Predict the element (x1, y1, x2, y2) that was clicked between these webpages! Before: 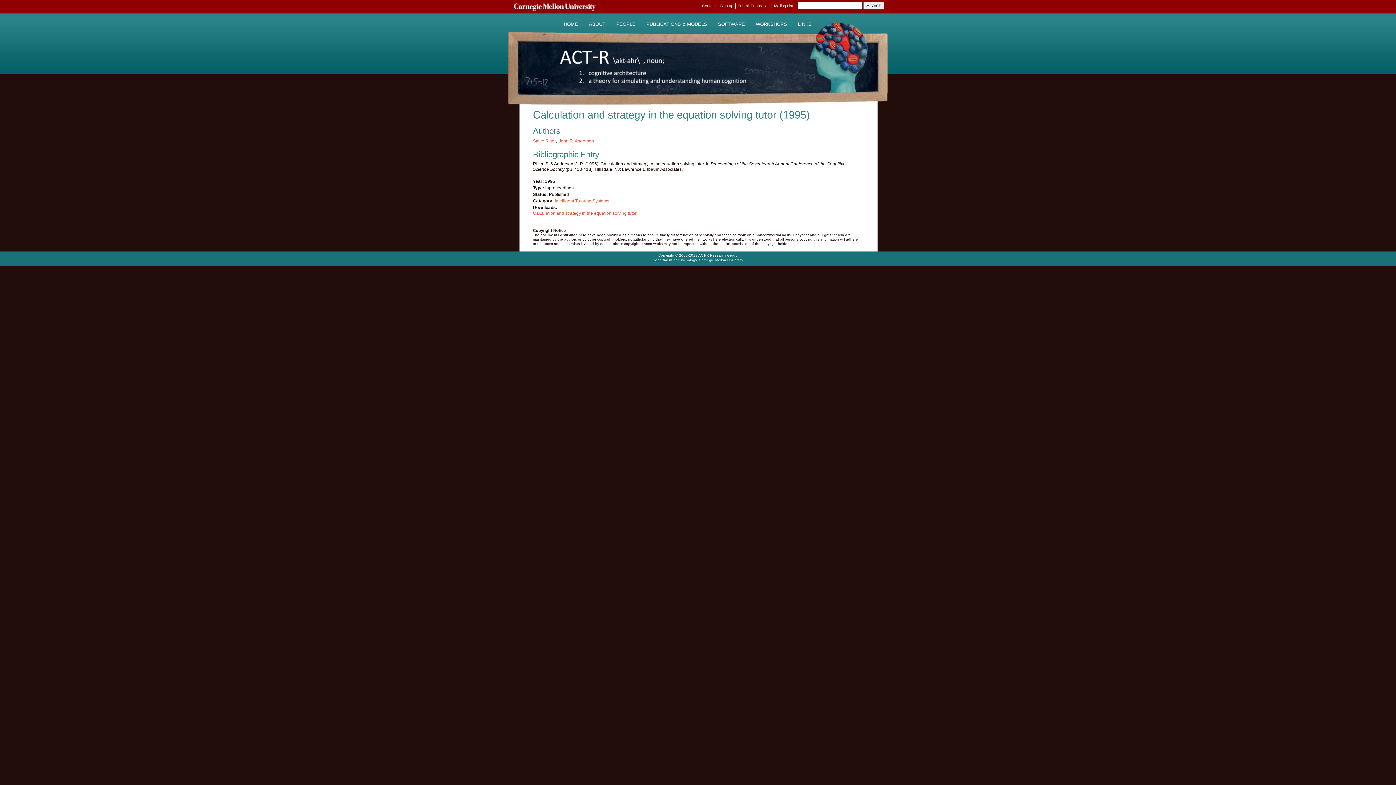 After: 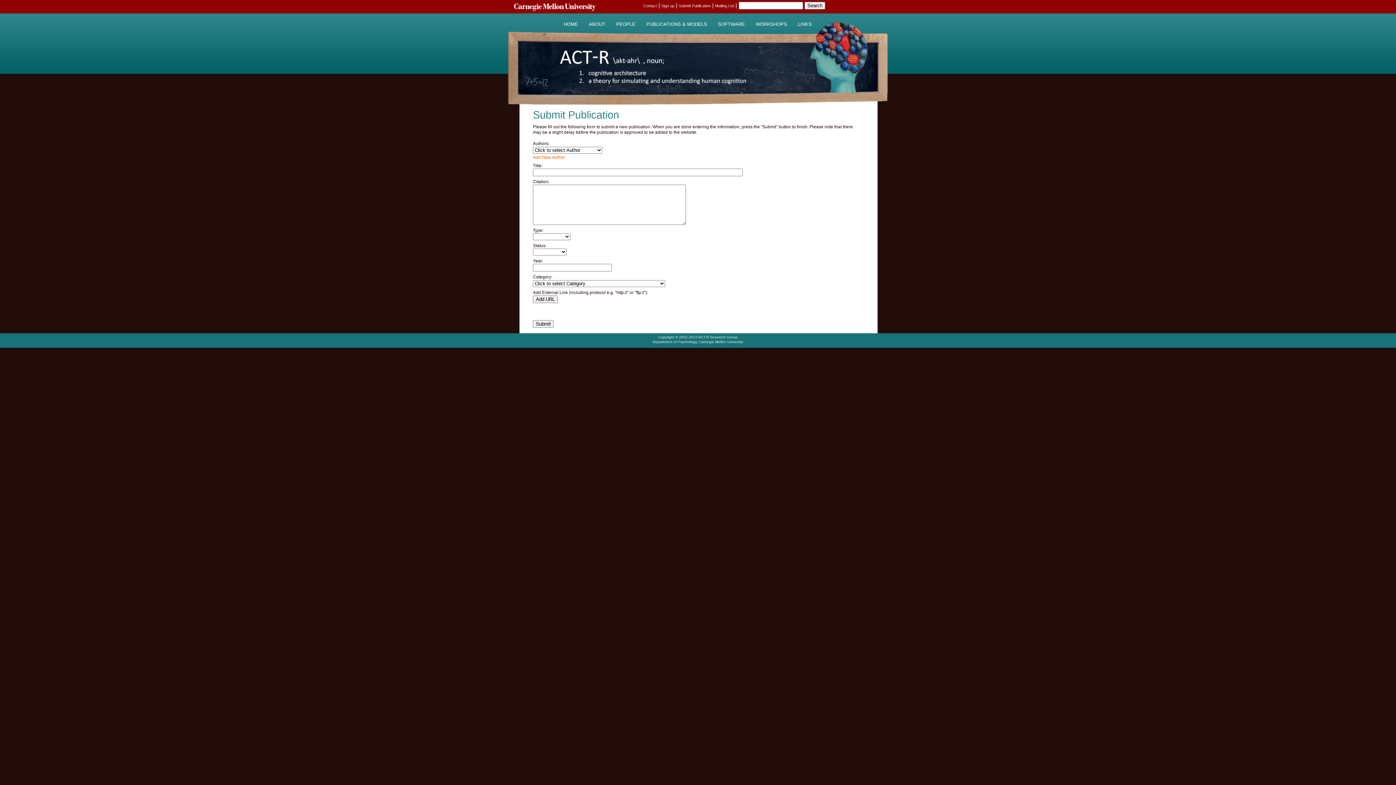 Action: label: Submit Publication bbox: (737, 3, 769, 8)